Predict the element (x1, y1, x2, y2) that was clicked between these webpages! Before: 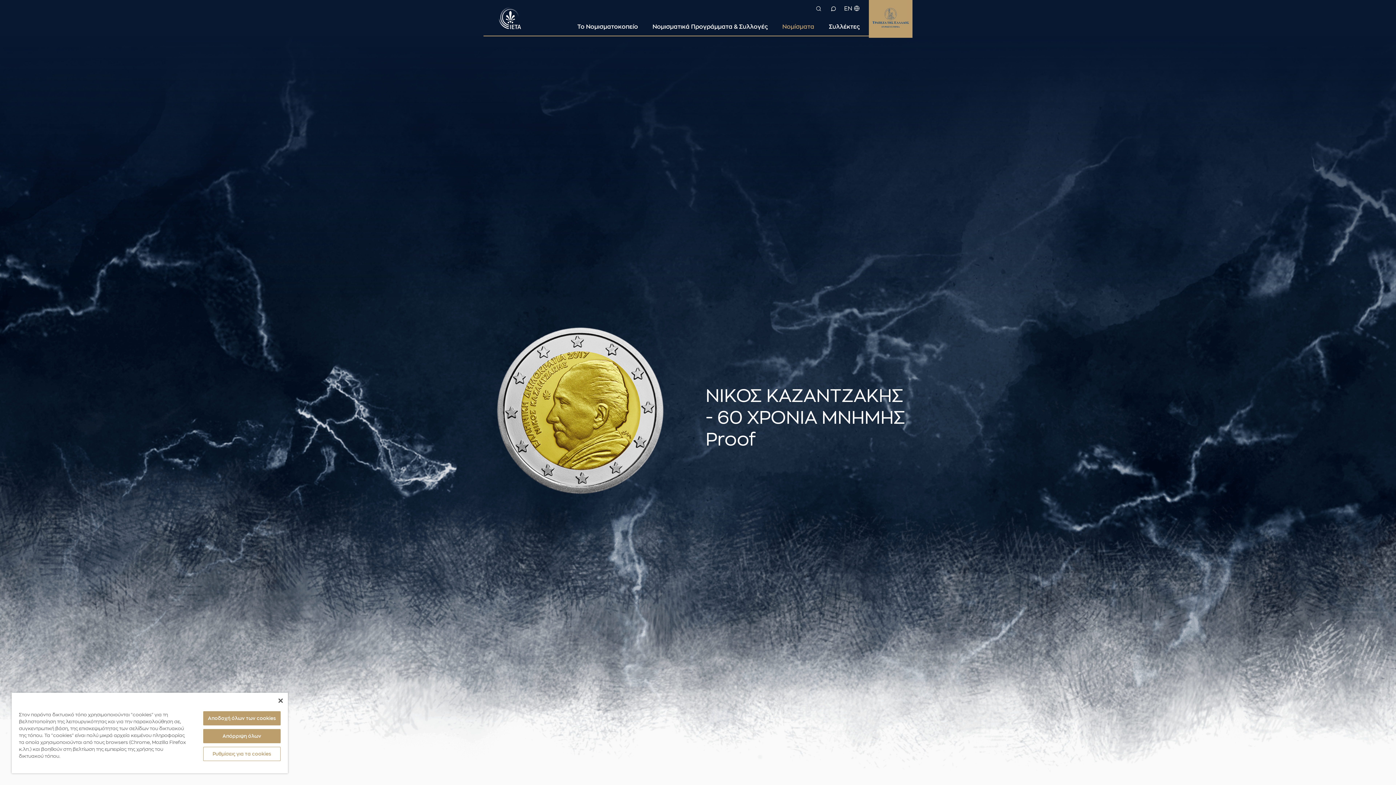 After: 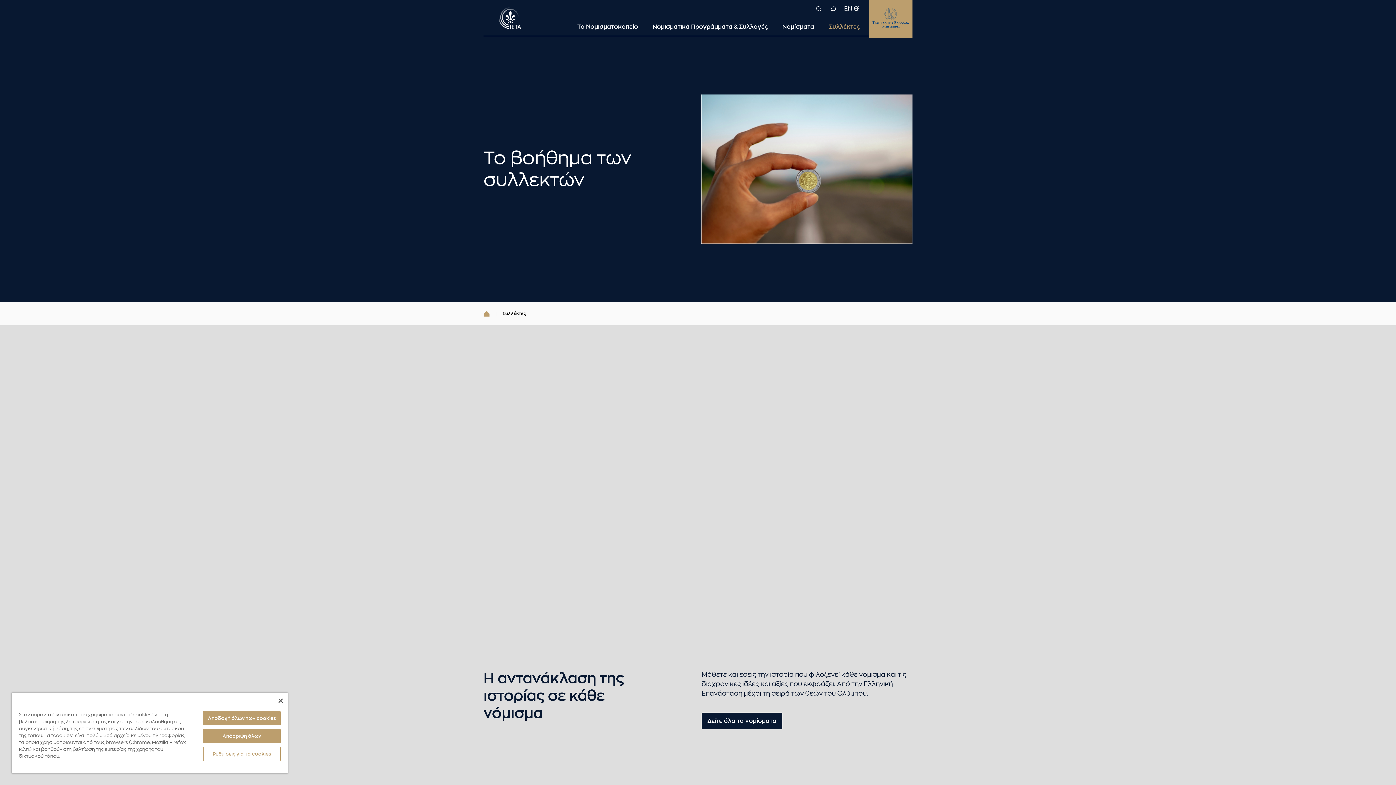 Action: bbox: (829, 24, 860, 29) label: Συλλέκτες